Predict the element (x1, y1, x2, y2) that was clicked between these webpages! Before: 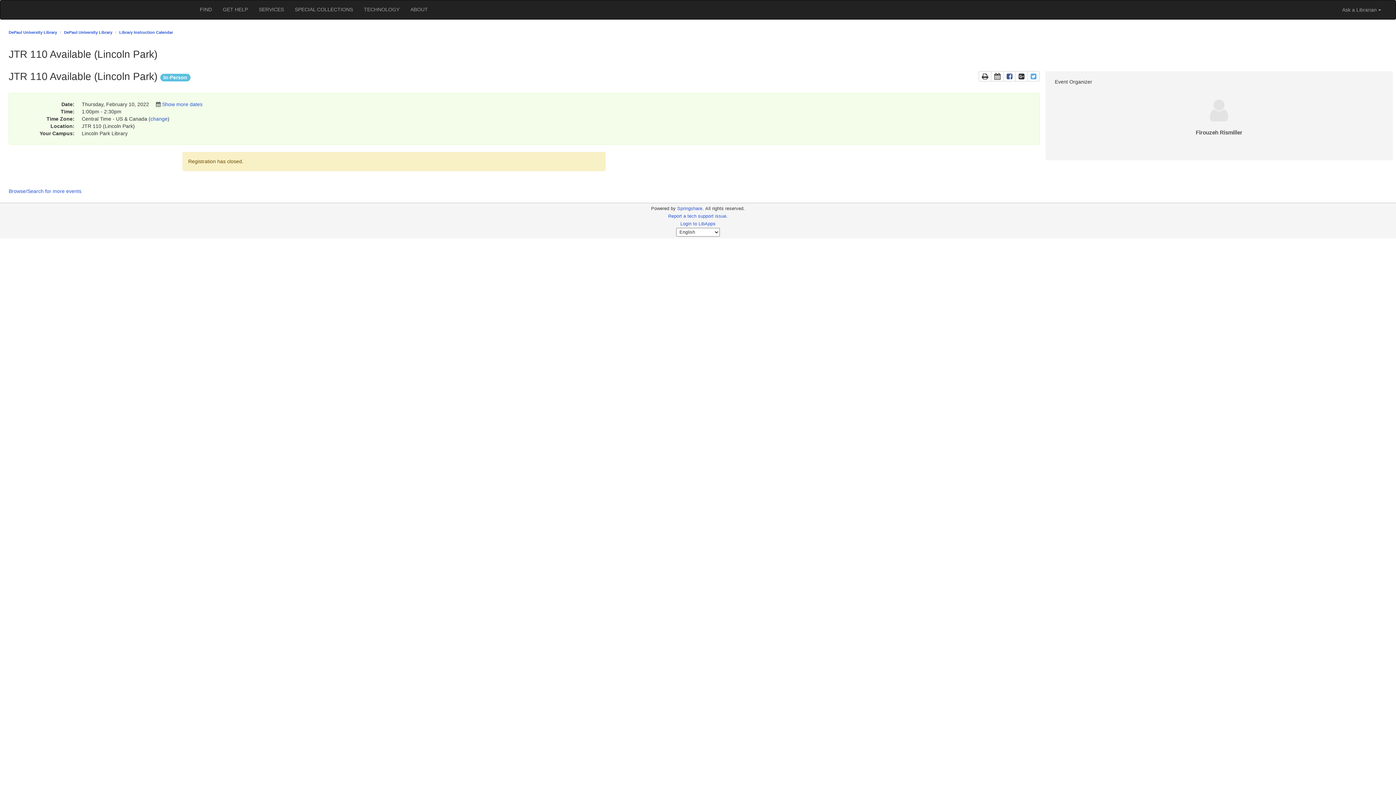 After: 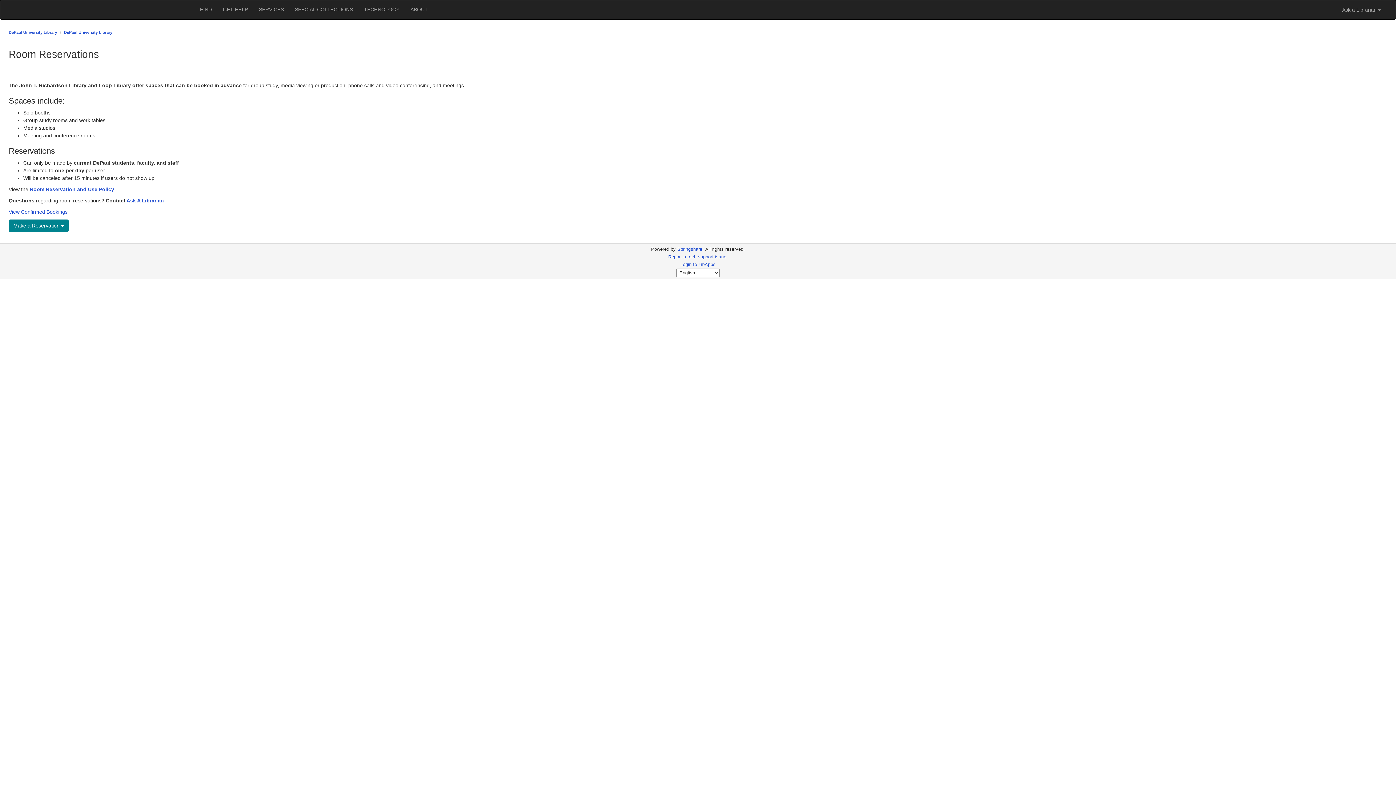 Action: label: DePaul University Library bbox: (64, 30, 112, 34)